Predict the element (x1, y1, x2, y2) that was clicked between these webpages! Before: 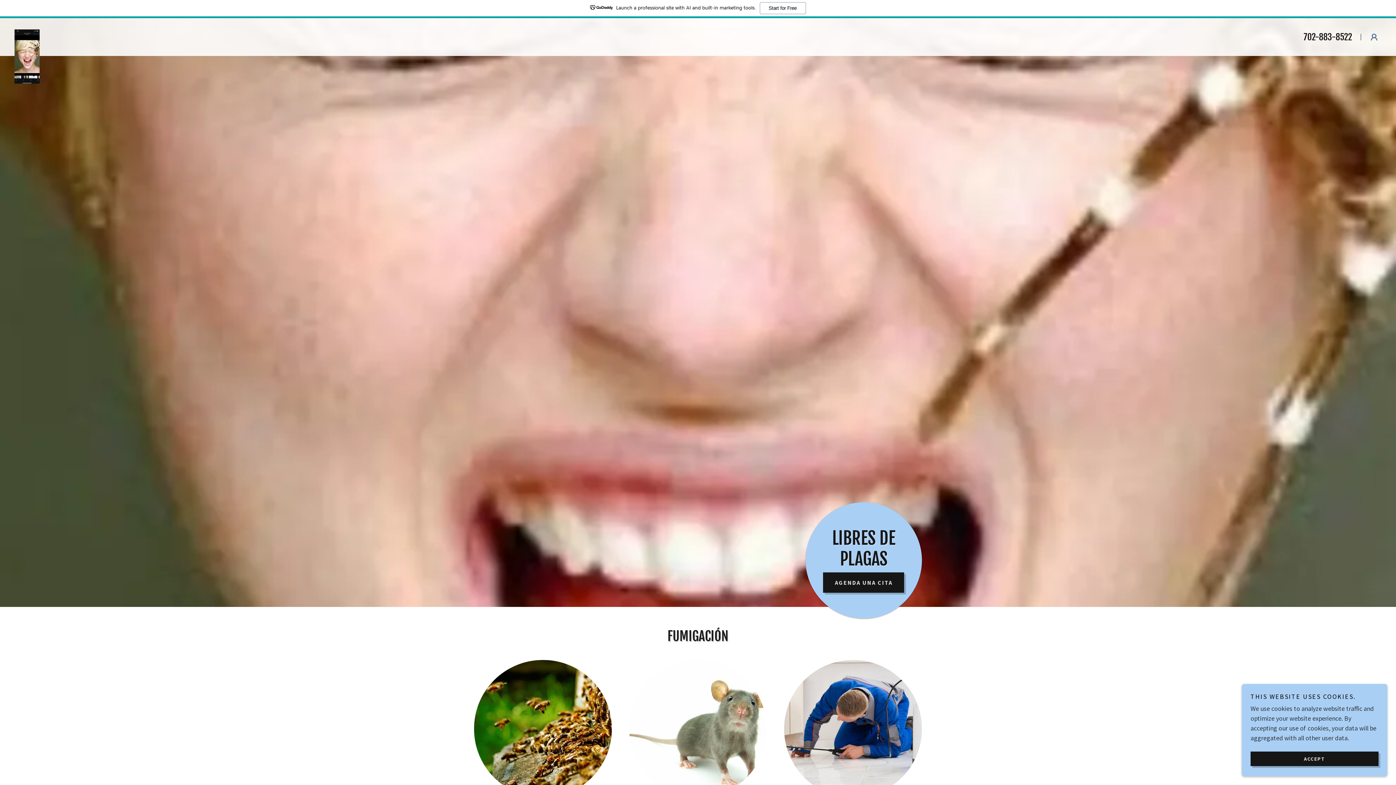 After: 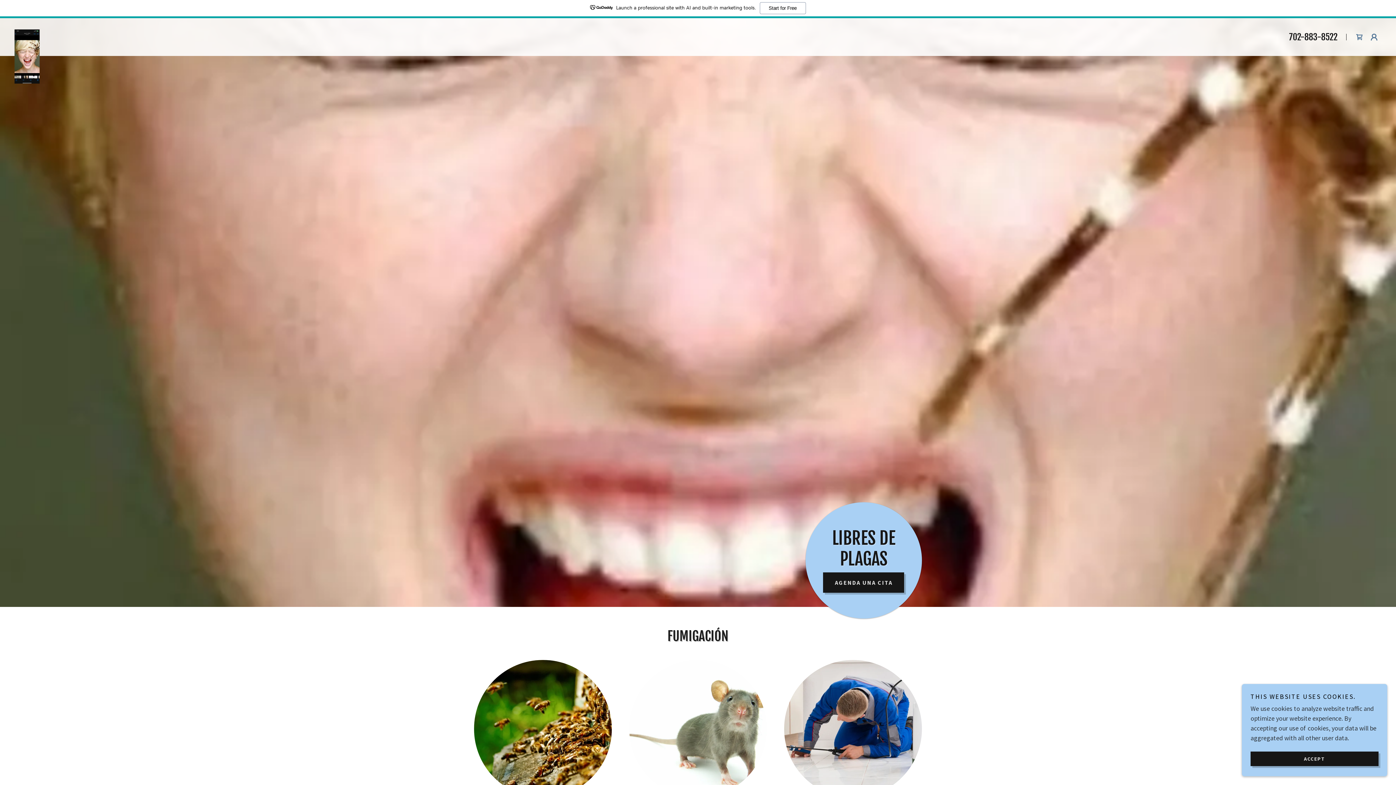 Action: bbox: (823, 572, 904, 593) label: AGENDA UNA CITA